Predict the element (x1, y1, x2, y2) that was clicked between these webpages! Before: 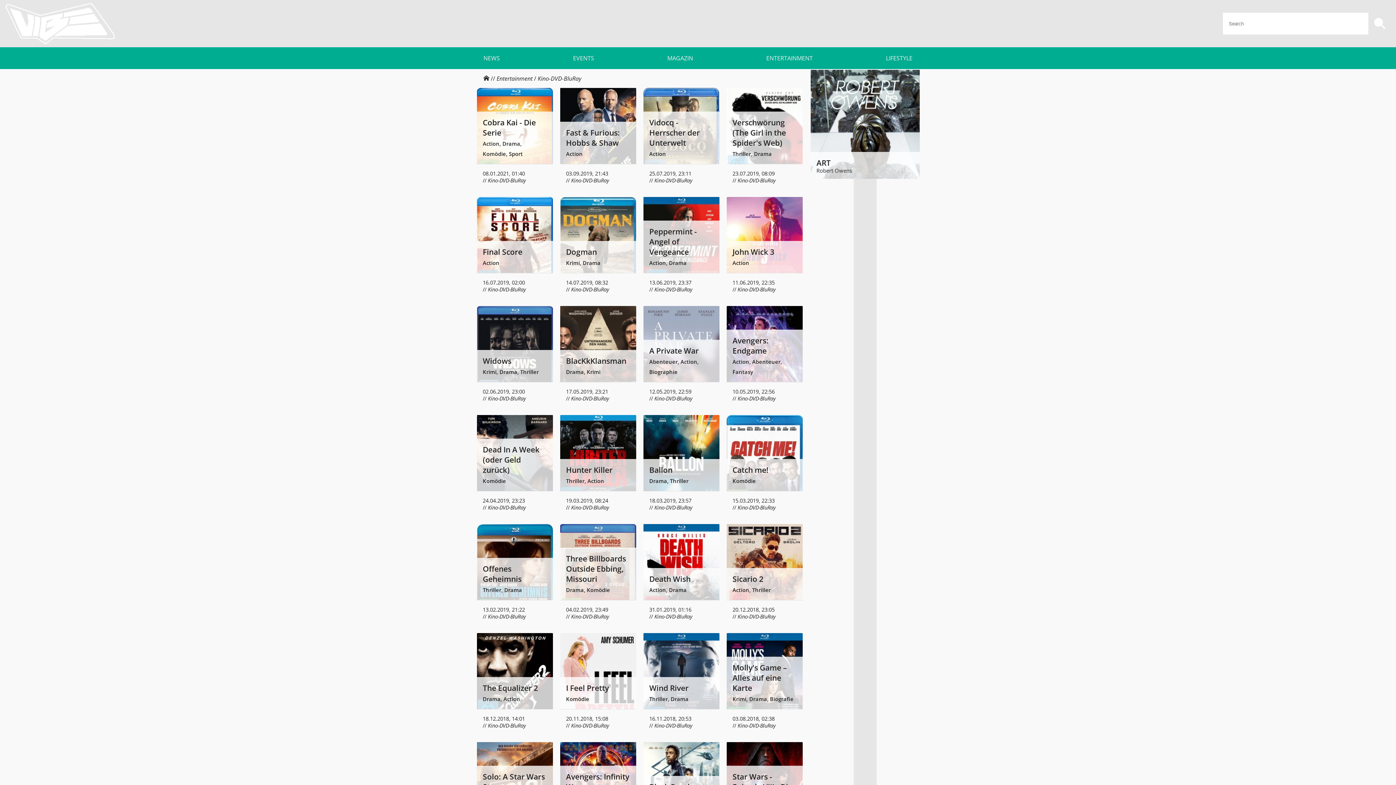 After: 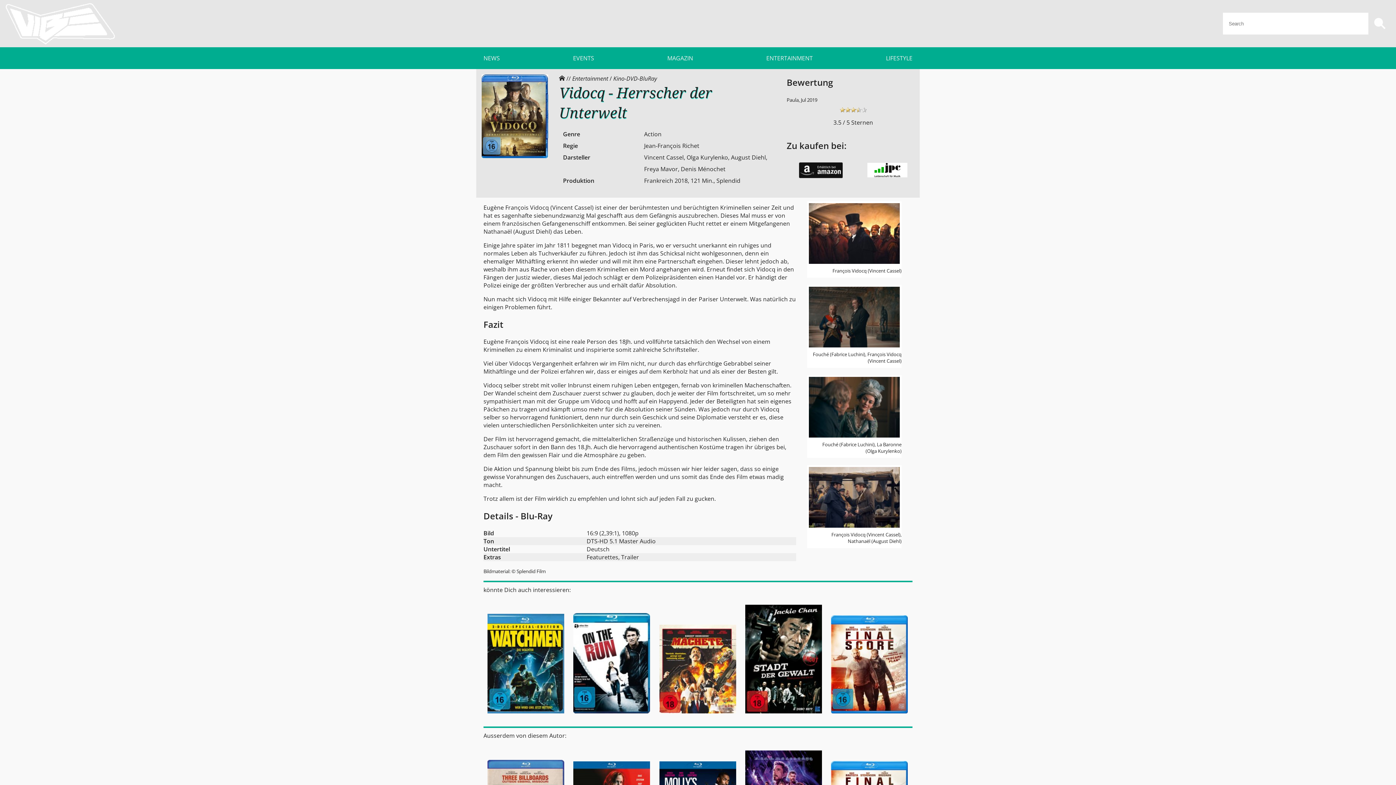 Action: bbox: (643, 88, 719, 164) label: Vidocq - Herrscher der Unterwelt
Action